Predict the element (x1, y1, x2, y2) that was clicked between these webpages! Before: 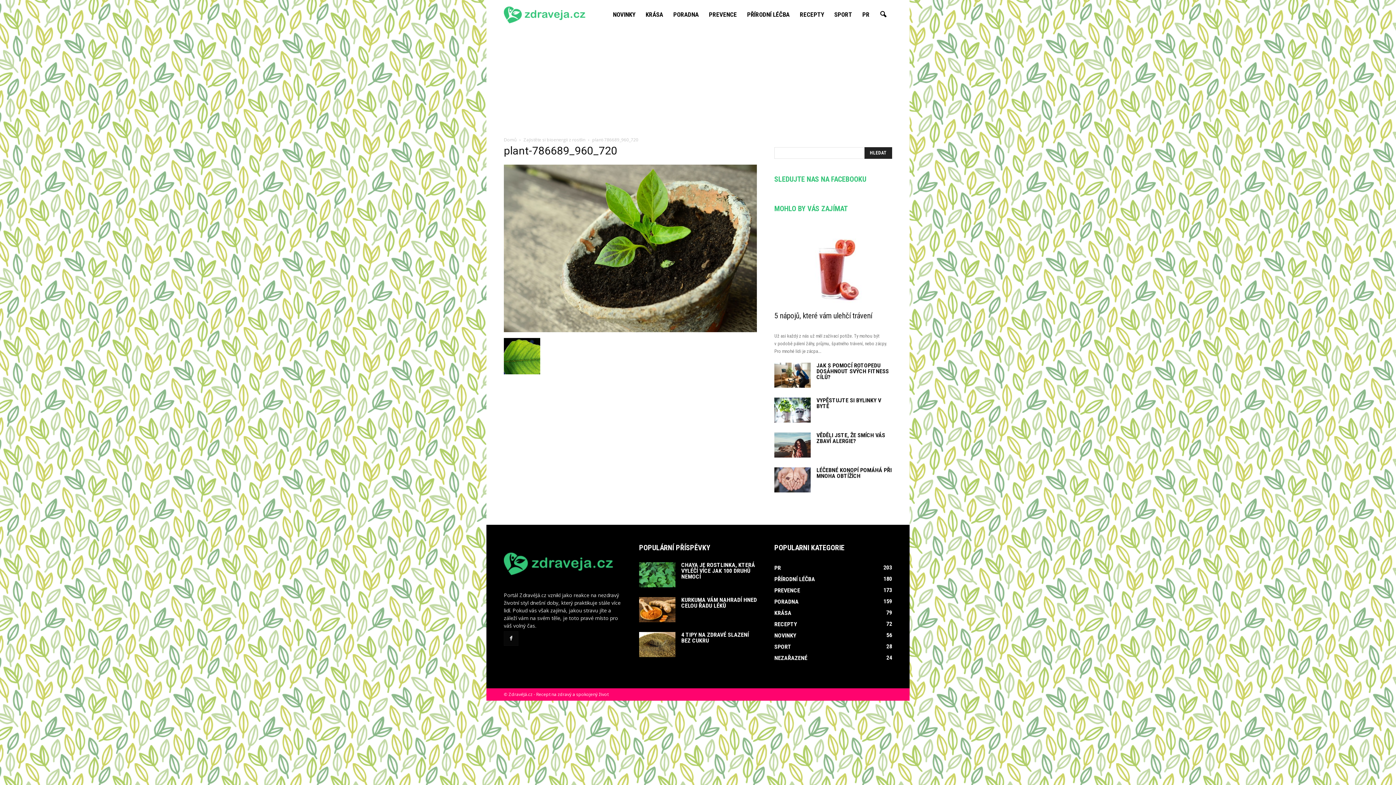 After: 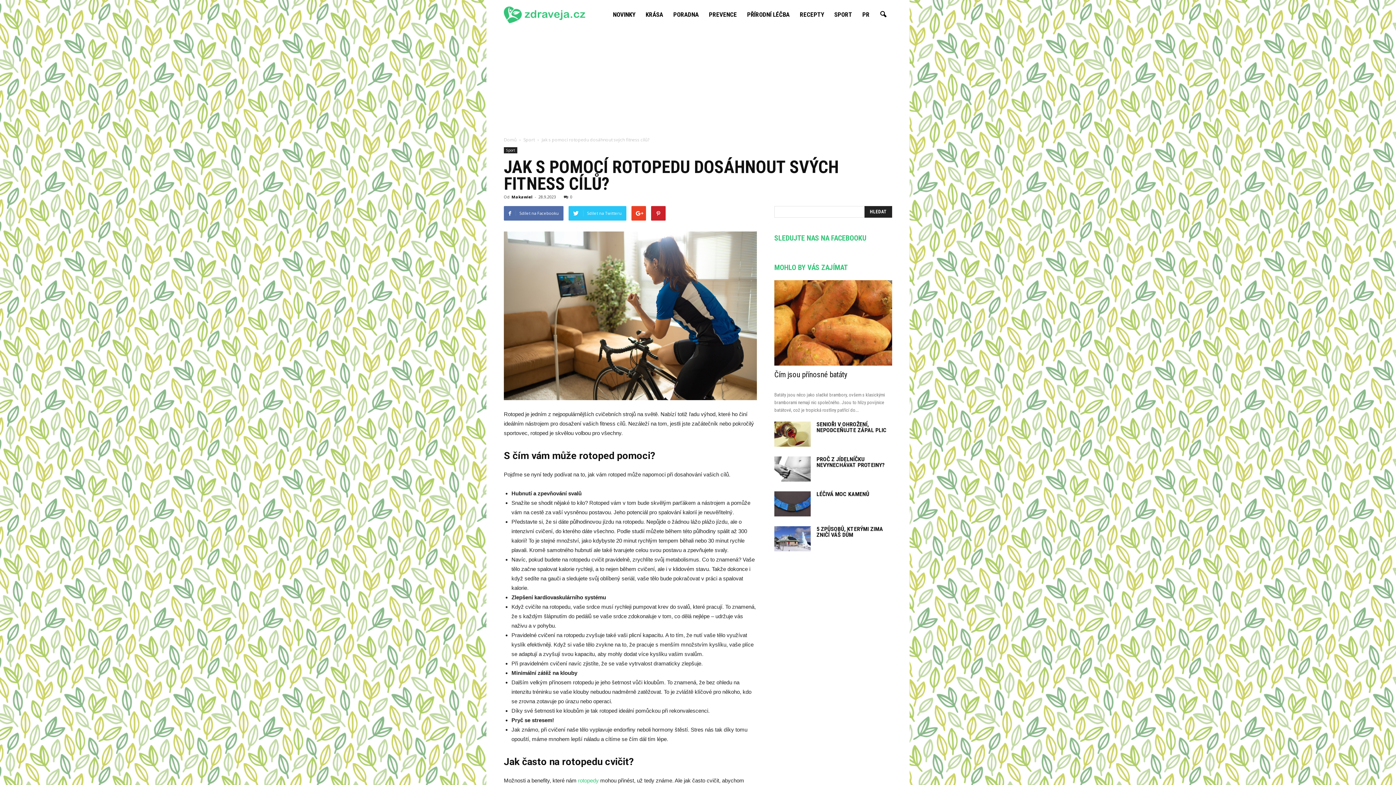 Action: bbox: (774, 362, 810, 387)